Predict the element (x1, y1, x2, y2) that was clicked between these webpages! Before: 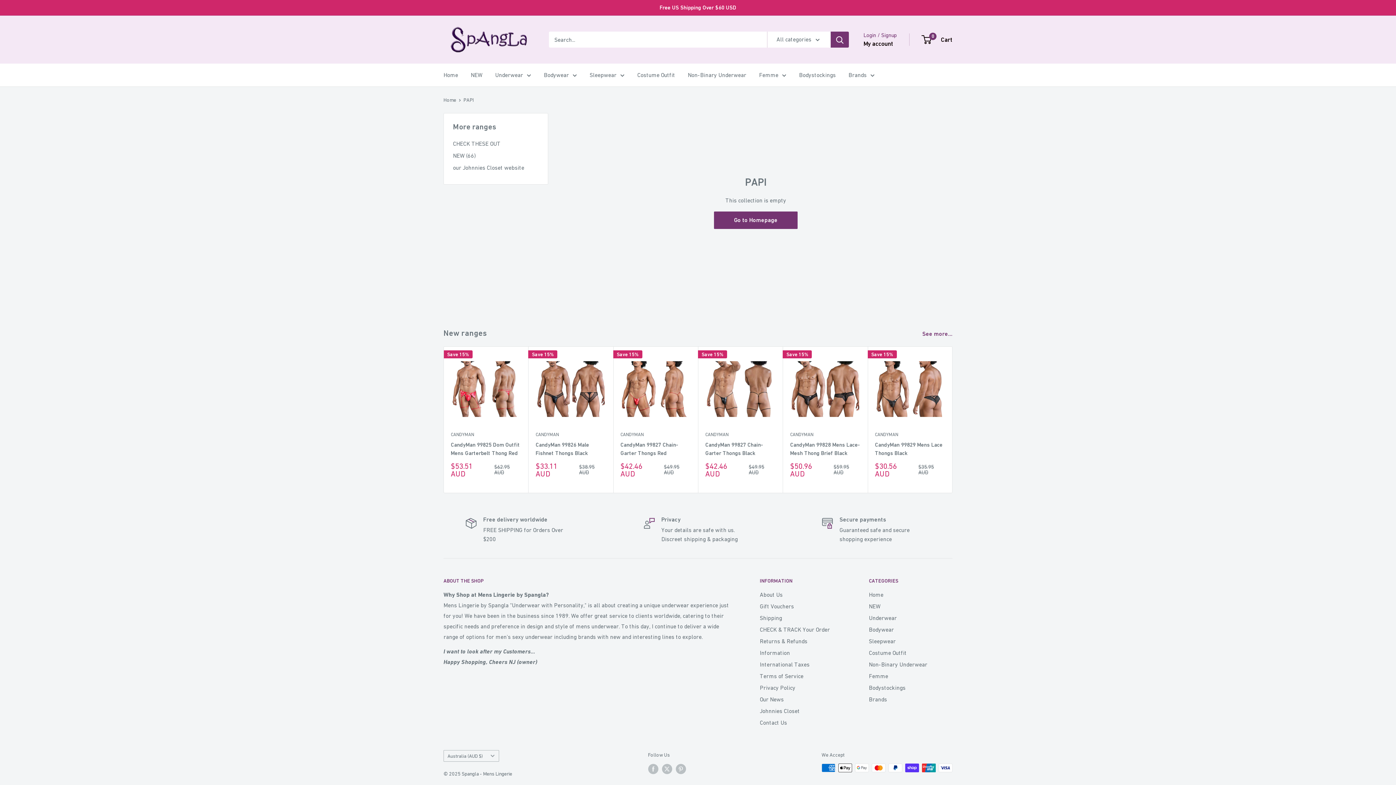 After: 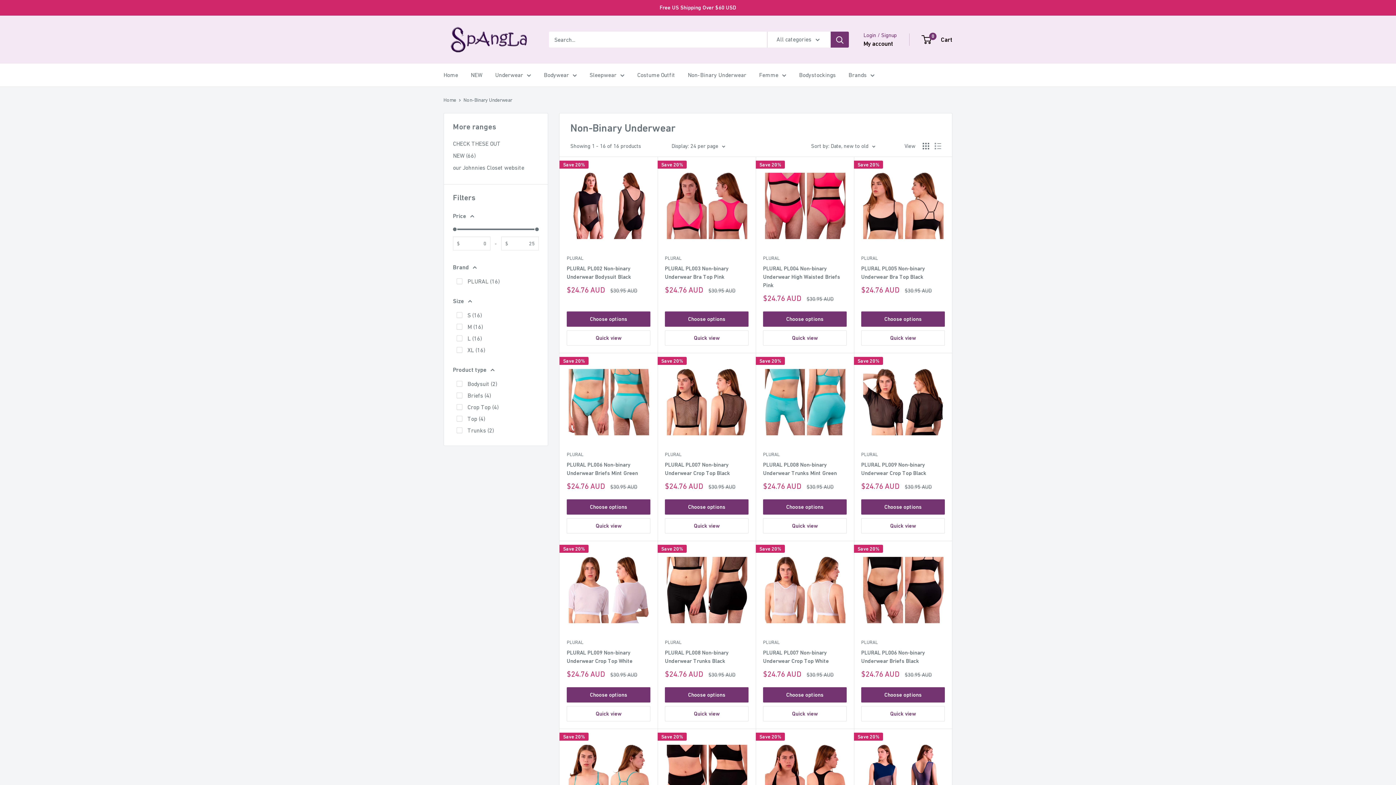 Action: bbox: (688, 69, 746, 80) label: Non-Binary Underwear